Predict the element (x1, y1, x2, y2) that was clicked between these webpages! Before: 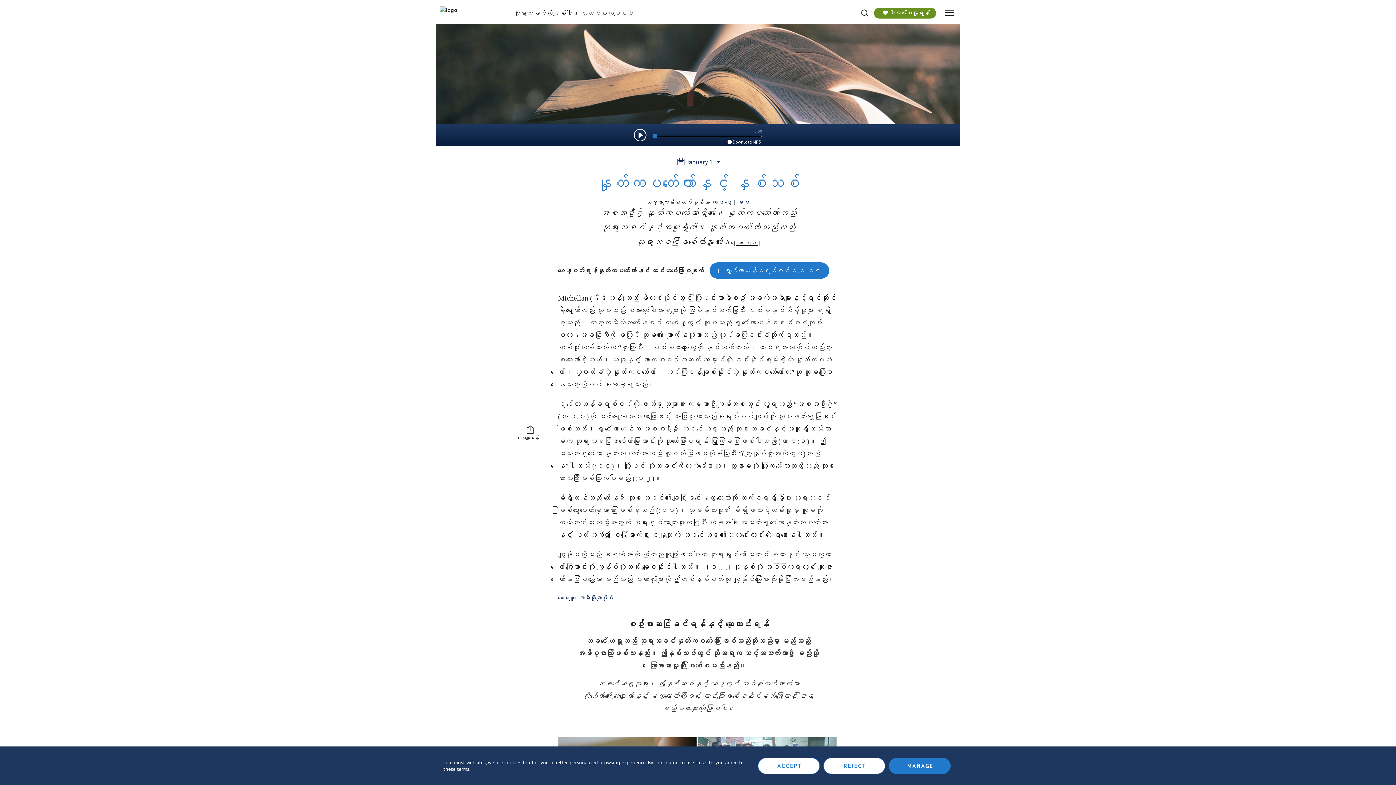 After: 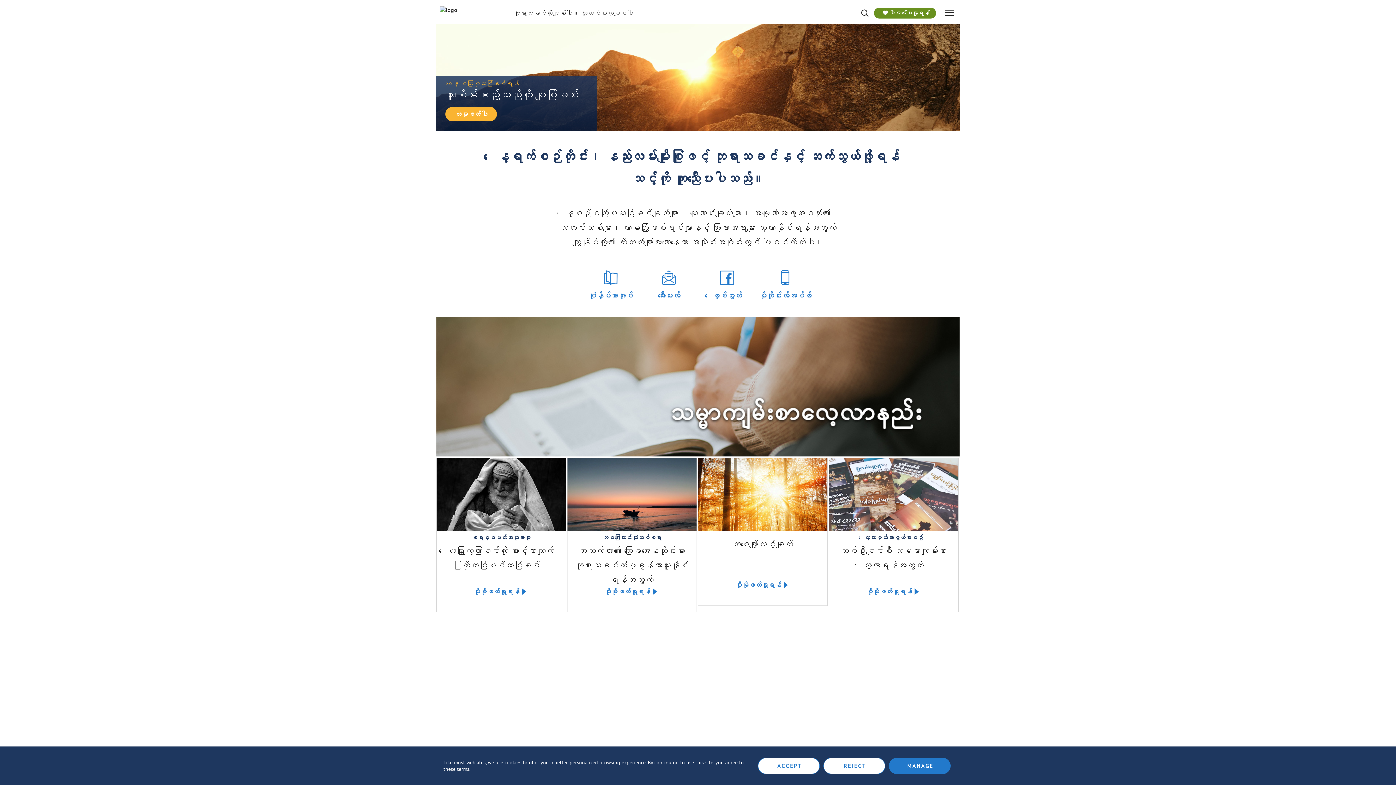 Action: bbox: (440, 6, 506, 17)